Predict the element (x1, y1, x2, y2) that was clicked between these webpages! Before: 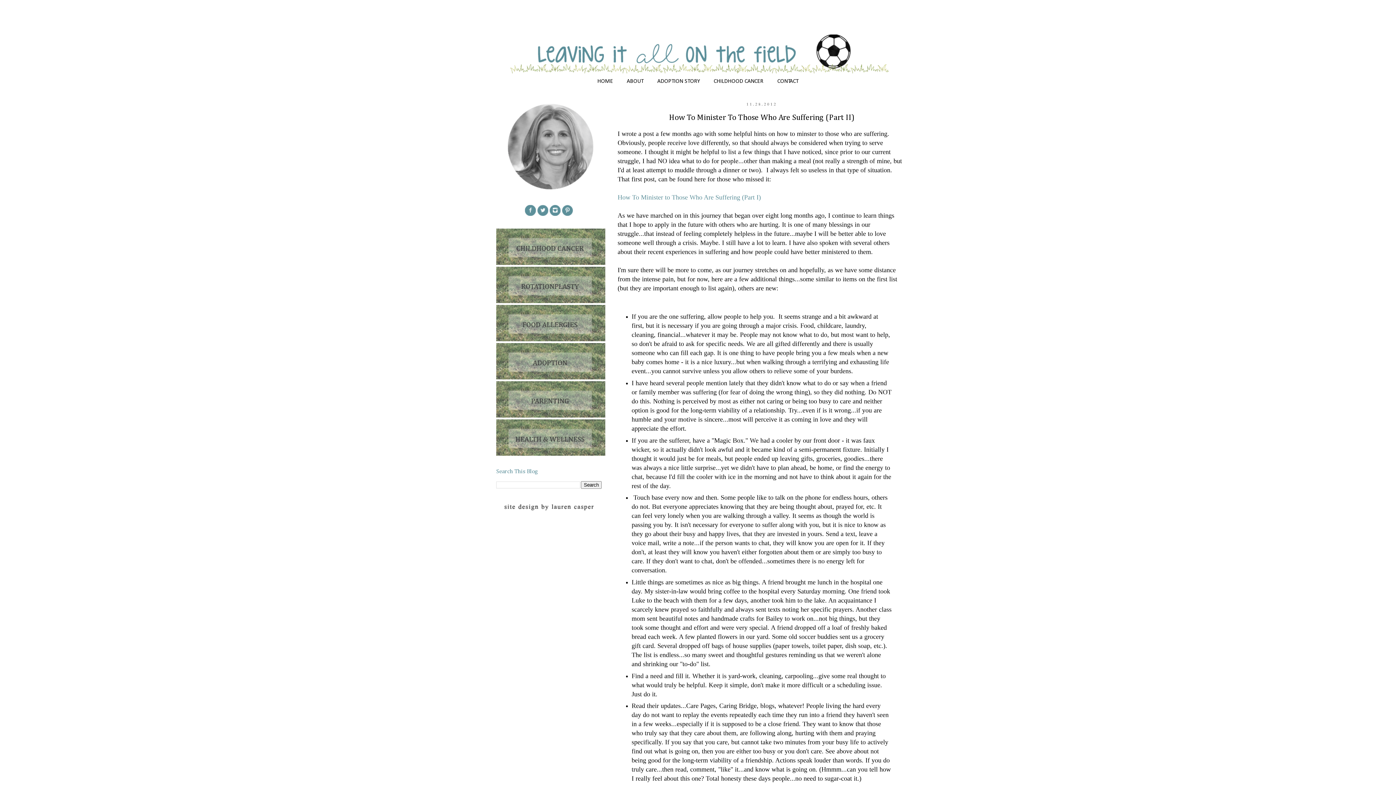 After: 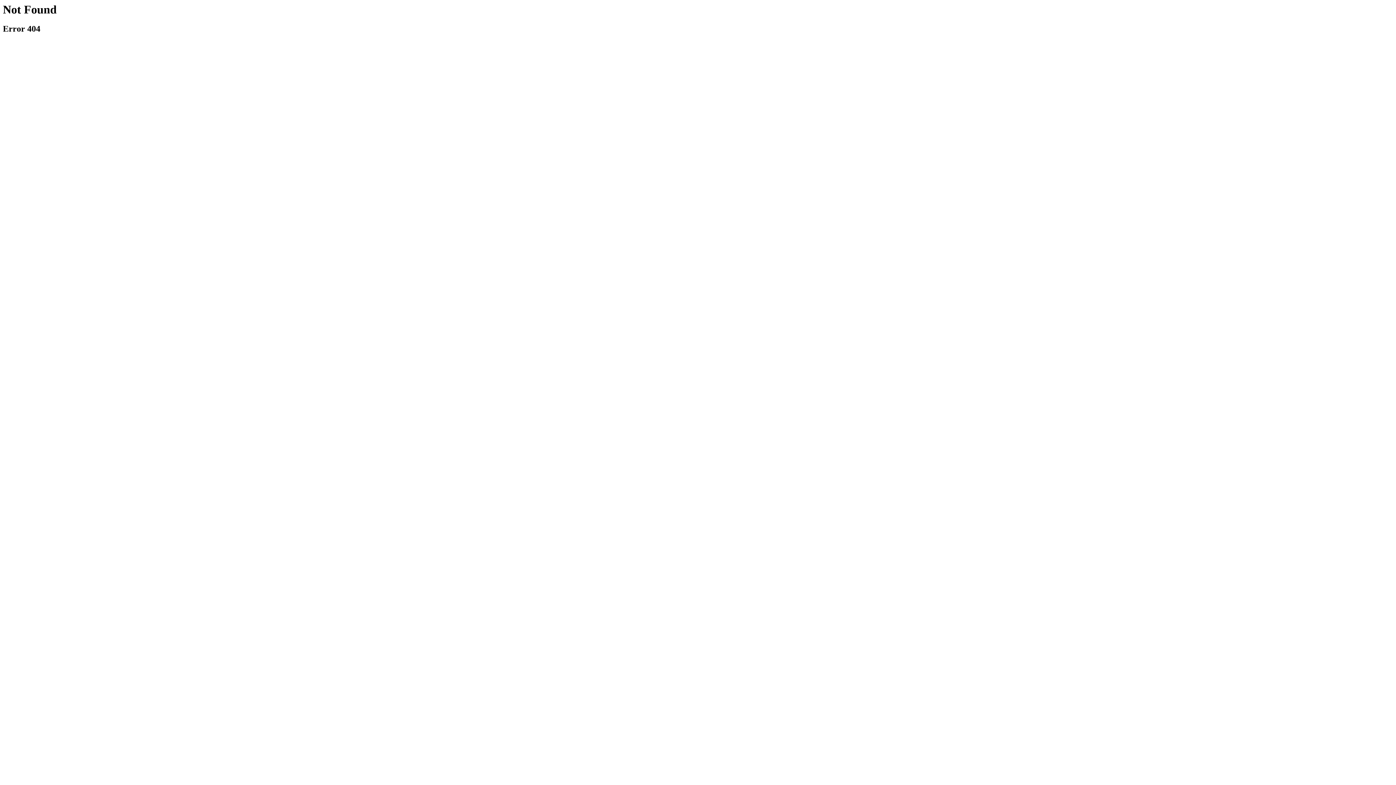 Action: bbox: (617, 193, 762, 200) label: How To Minister to Those Who Are Suffering (Part I) 